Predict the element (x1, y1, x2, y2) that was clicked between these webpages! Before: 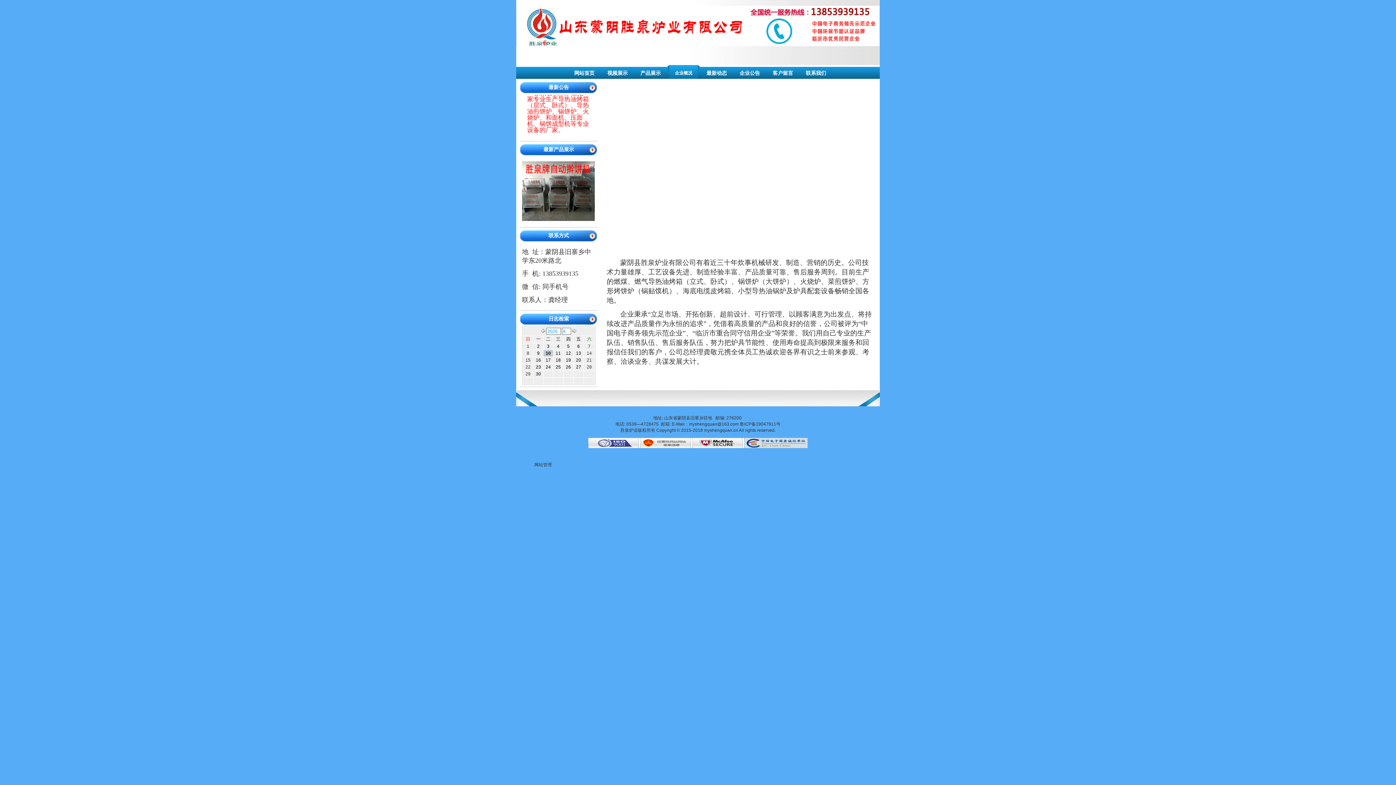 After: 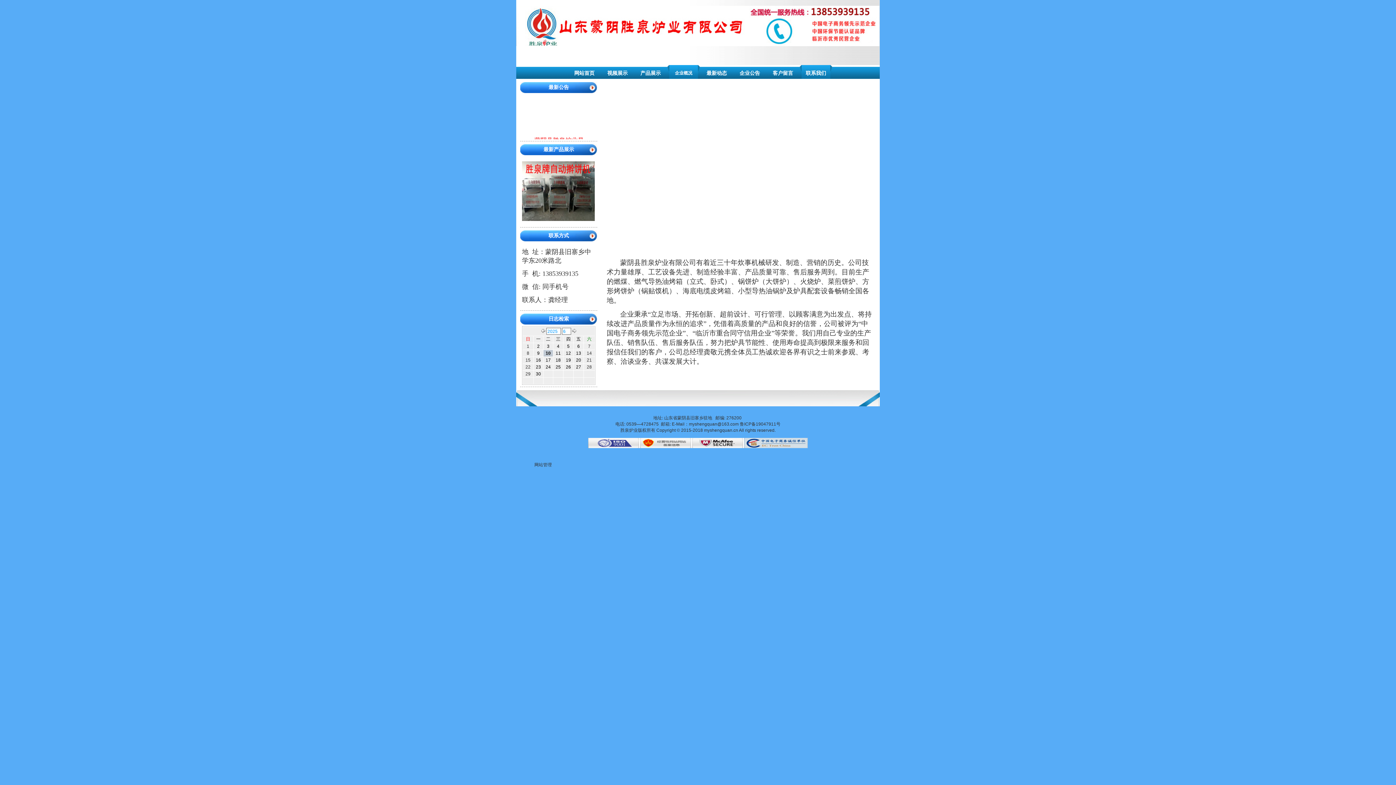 Action: label: 联系我们 bbox: (799, 65, 832, 78)